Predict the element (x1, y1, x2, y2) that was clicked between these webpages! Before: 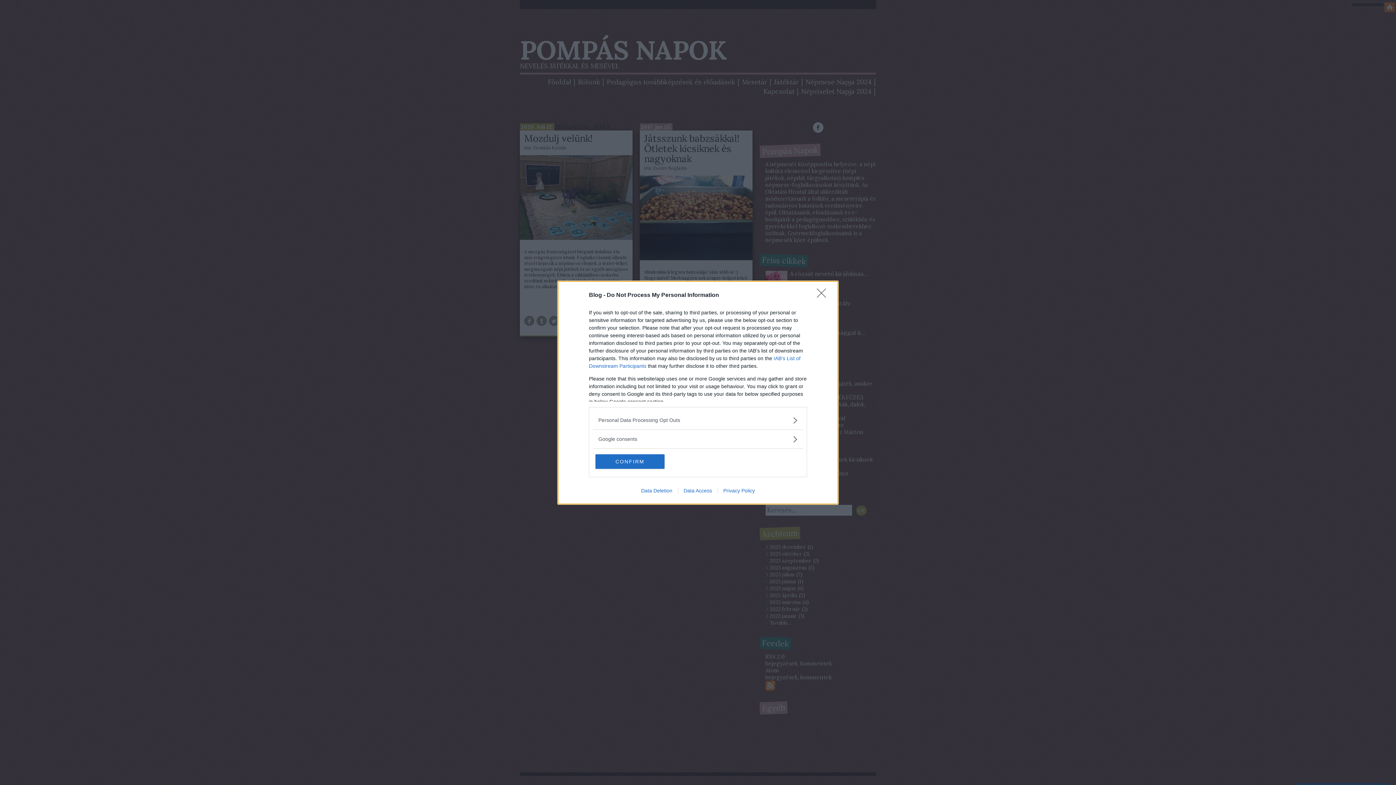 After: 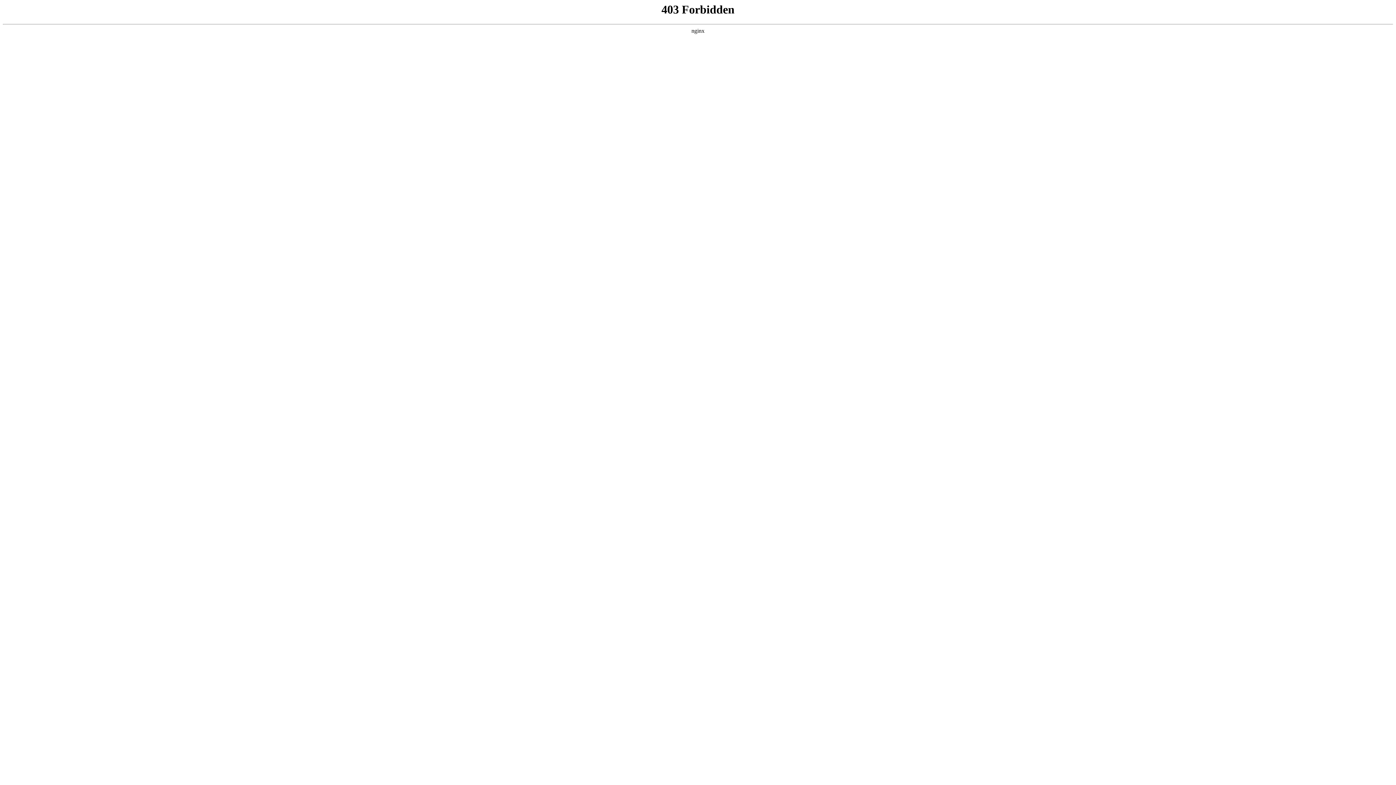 Action: label: Privacy Policy bbox: (717, 487, 760, 493)